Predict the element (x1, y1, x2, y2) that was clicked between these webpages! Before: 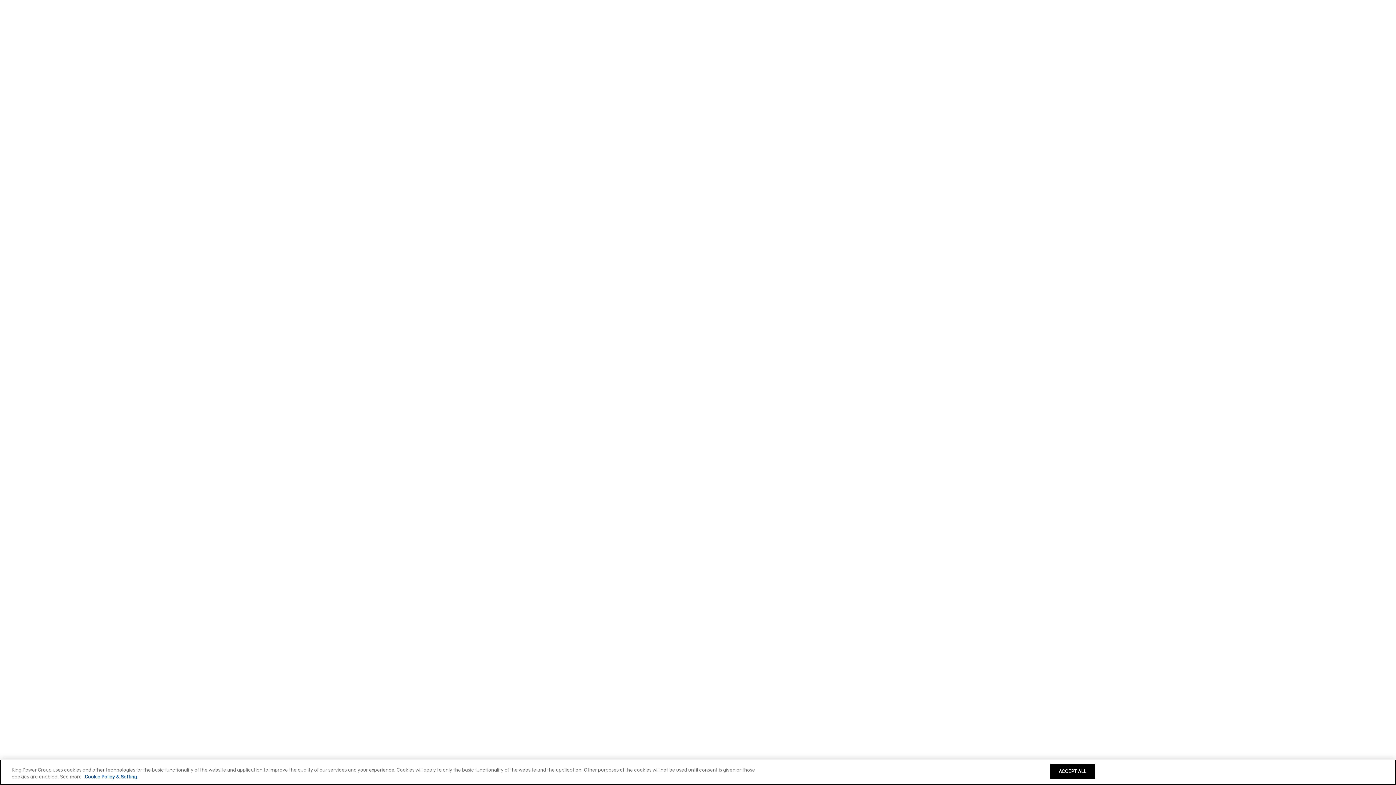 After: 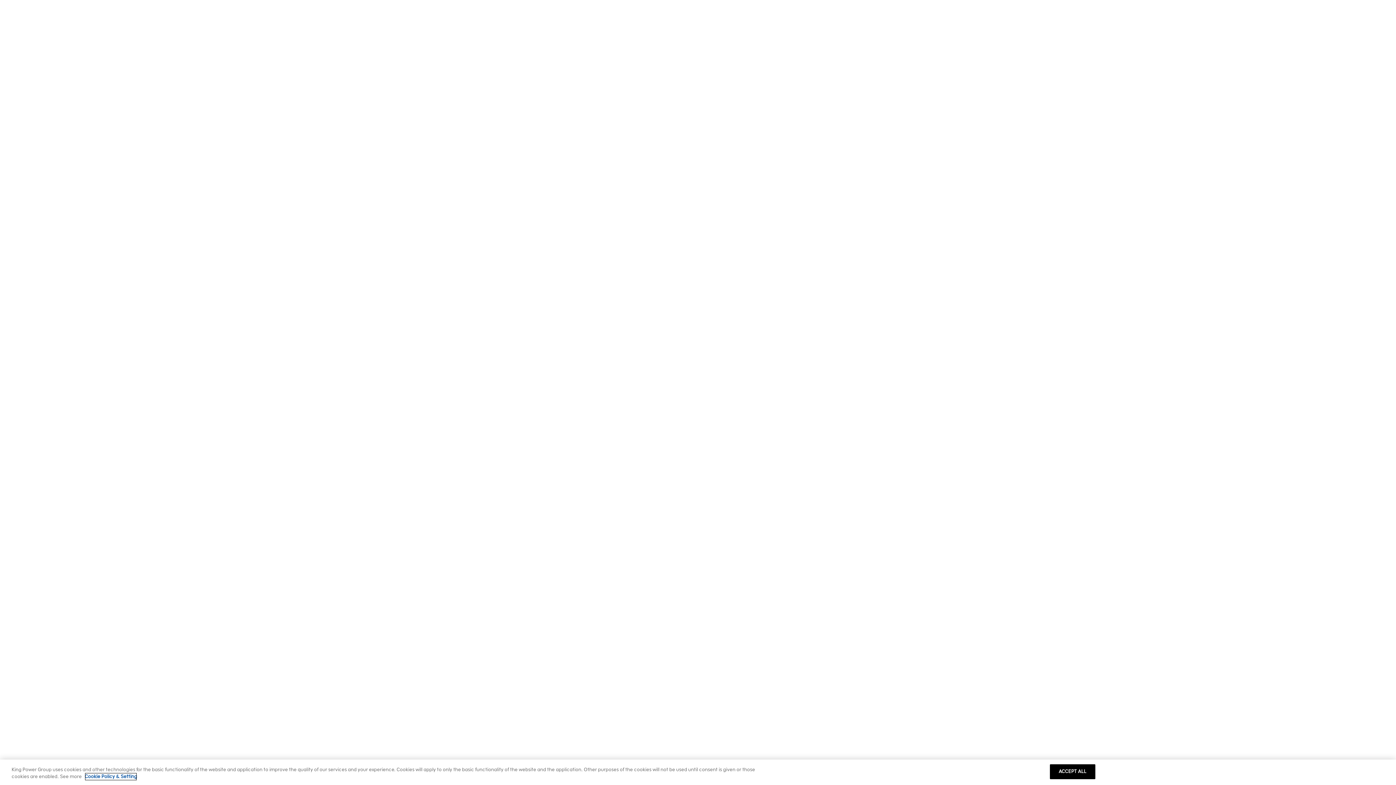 Action: bbox: (84, 773, 137, 781) label: More information about your privacy, opens in a new tab